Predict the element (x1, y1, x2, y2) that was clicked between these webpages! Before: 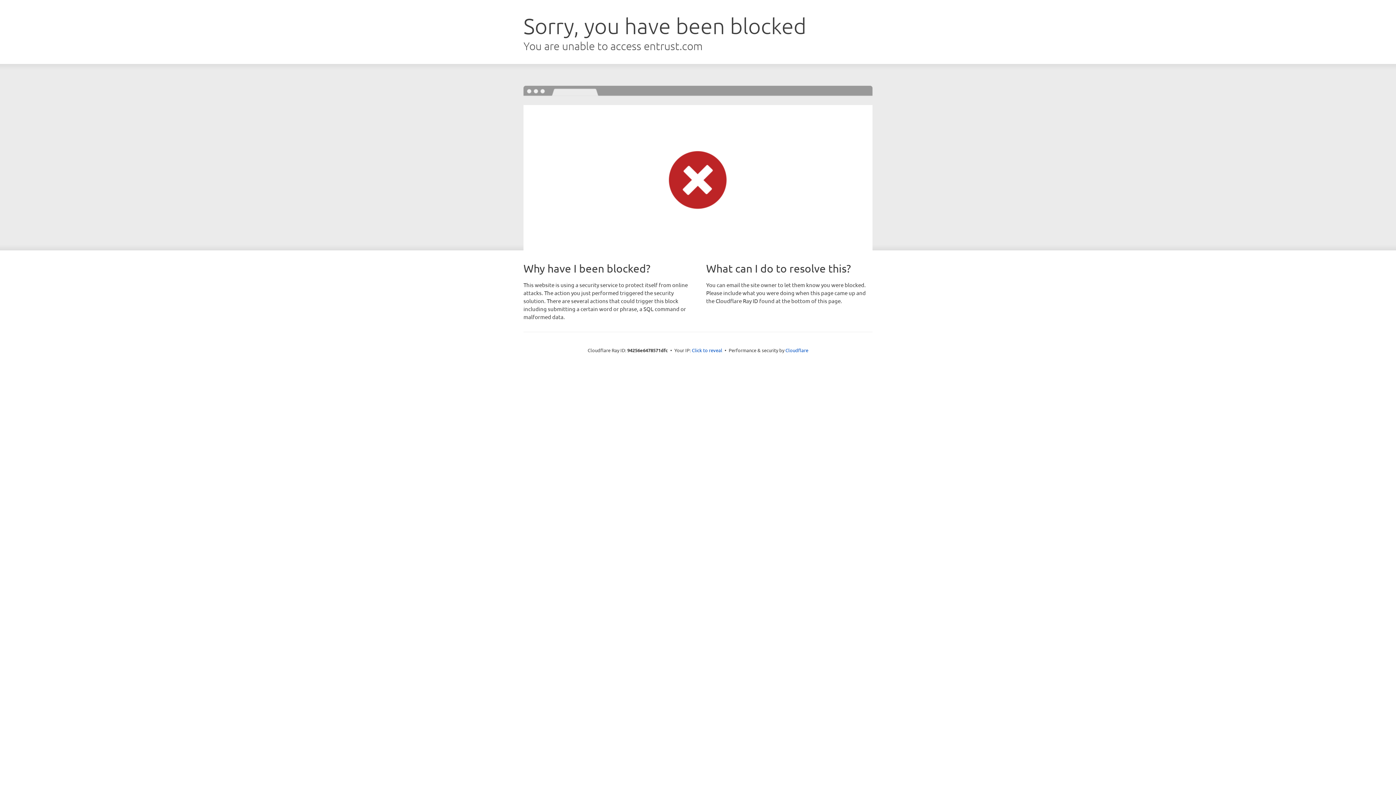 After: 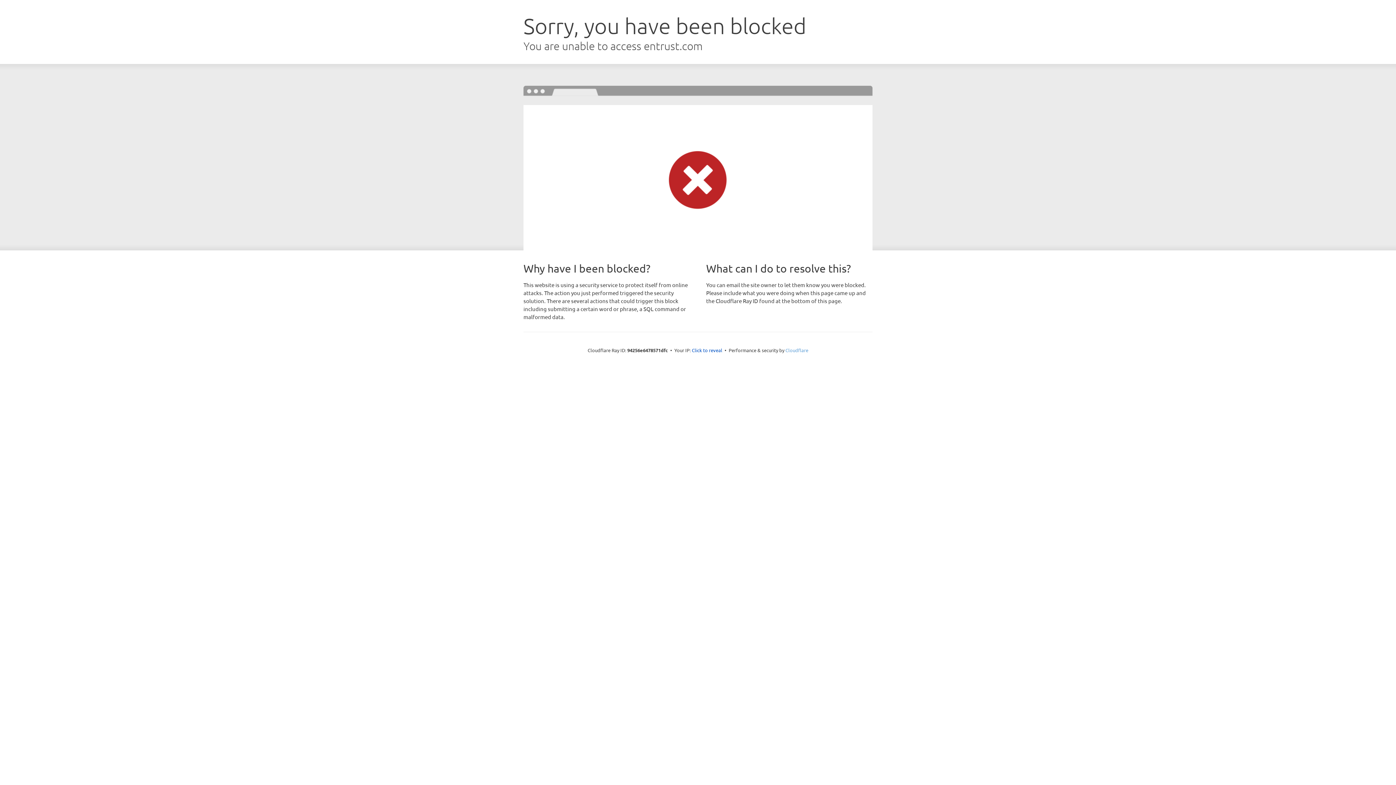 Action: label: Cloudflare bbox: (785, 347, 808, 353)